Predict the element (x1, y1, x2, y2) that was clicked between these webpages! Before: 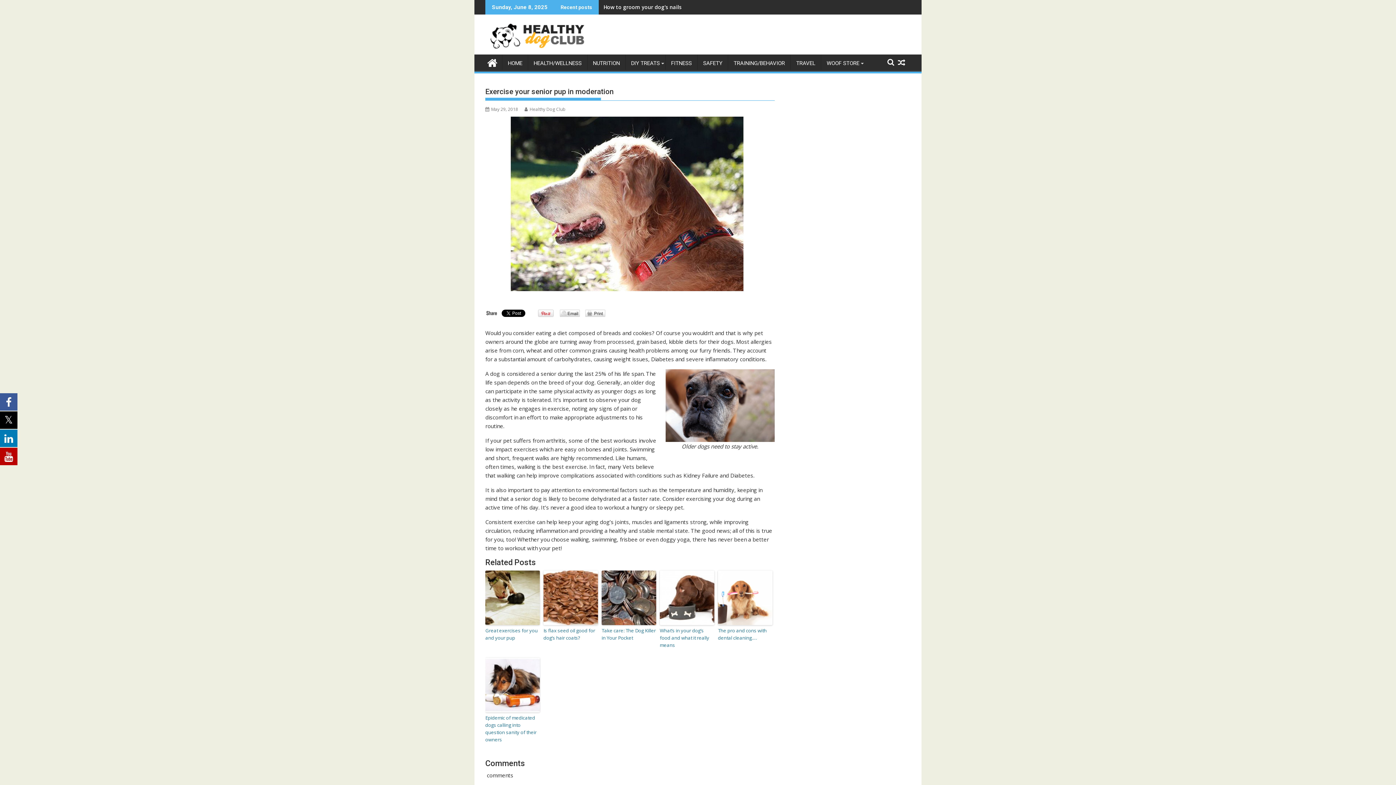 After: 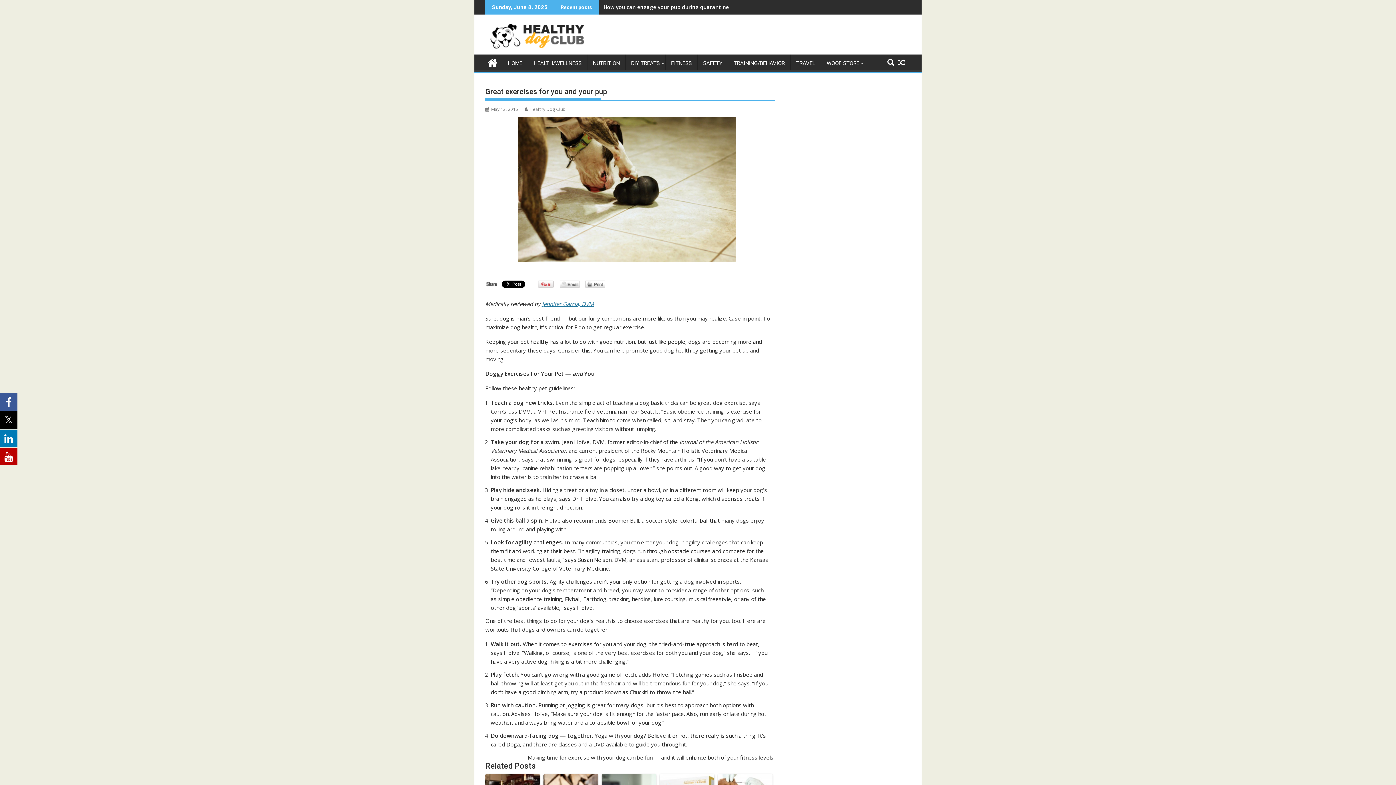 Action: bbox: (485, 570, 540, 625)